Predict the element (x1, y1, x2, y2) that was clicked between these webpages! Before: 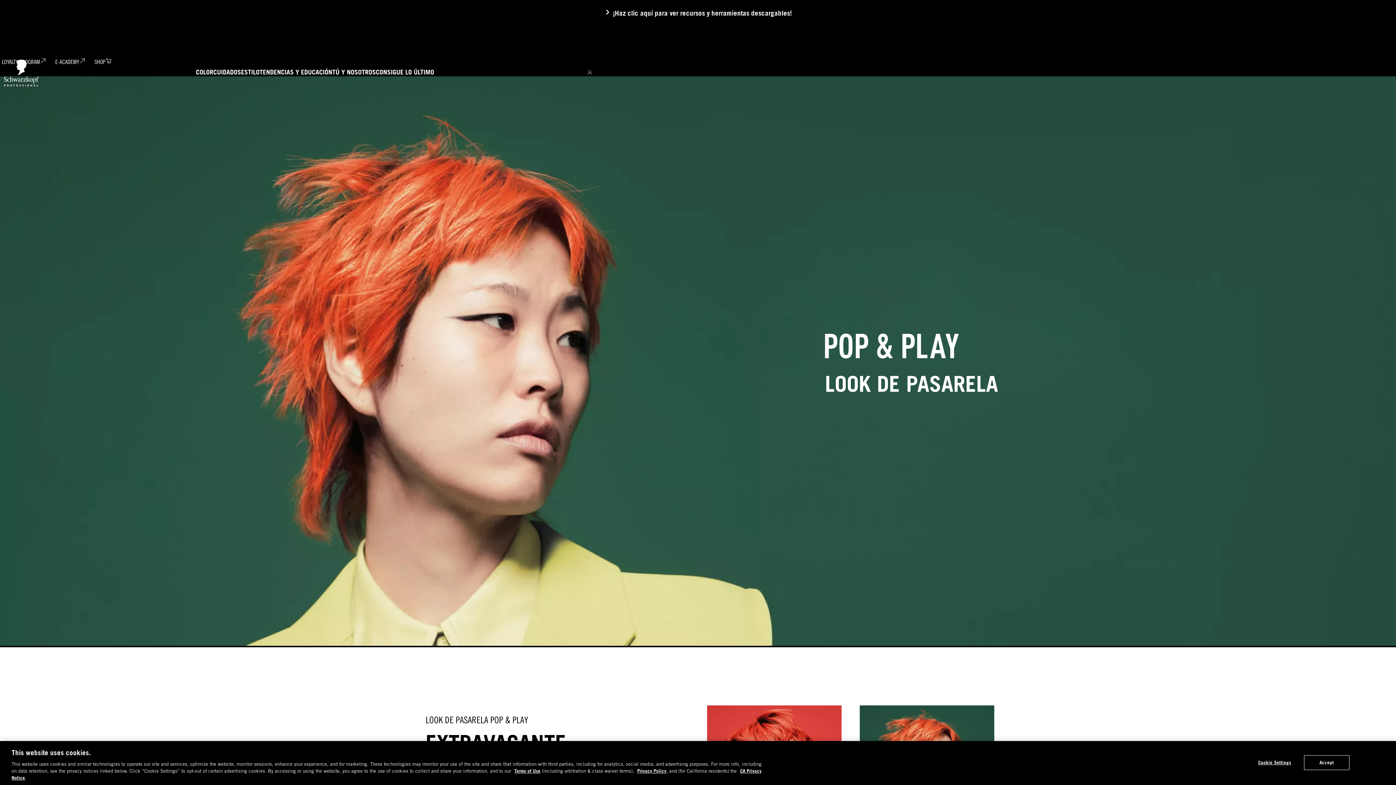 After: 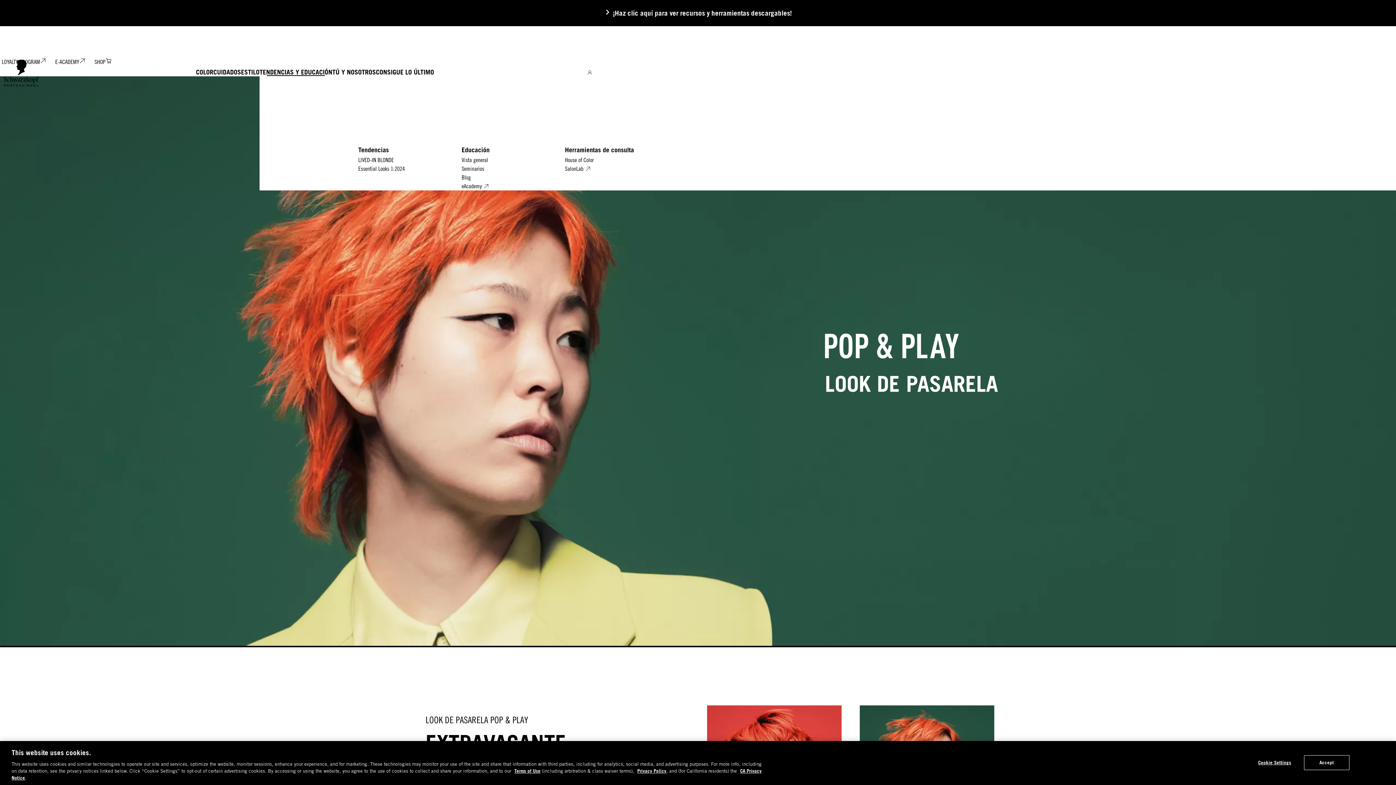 Action: label: TENDENCIAS Y EDUCACIÓN  bbox: (259, 68, 332, 76)